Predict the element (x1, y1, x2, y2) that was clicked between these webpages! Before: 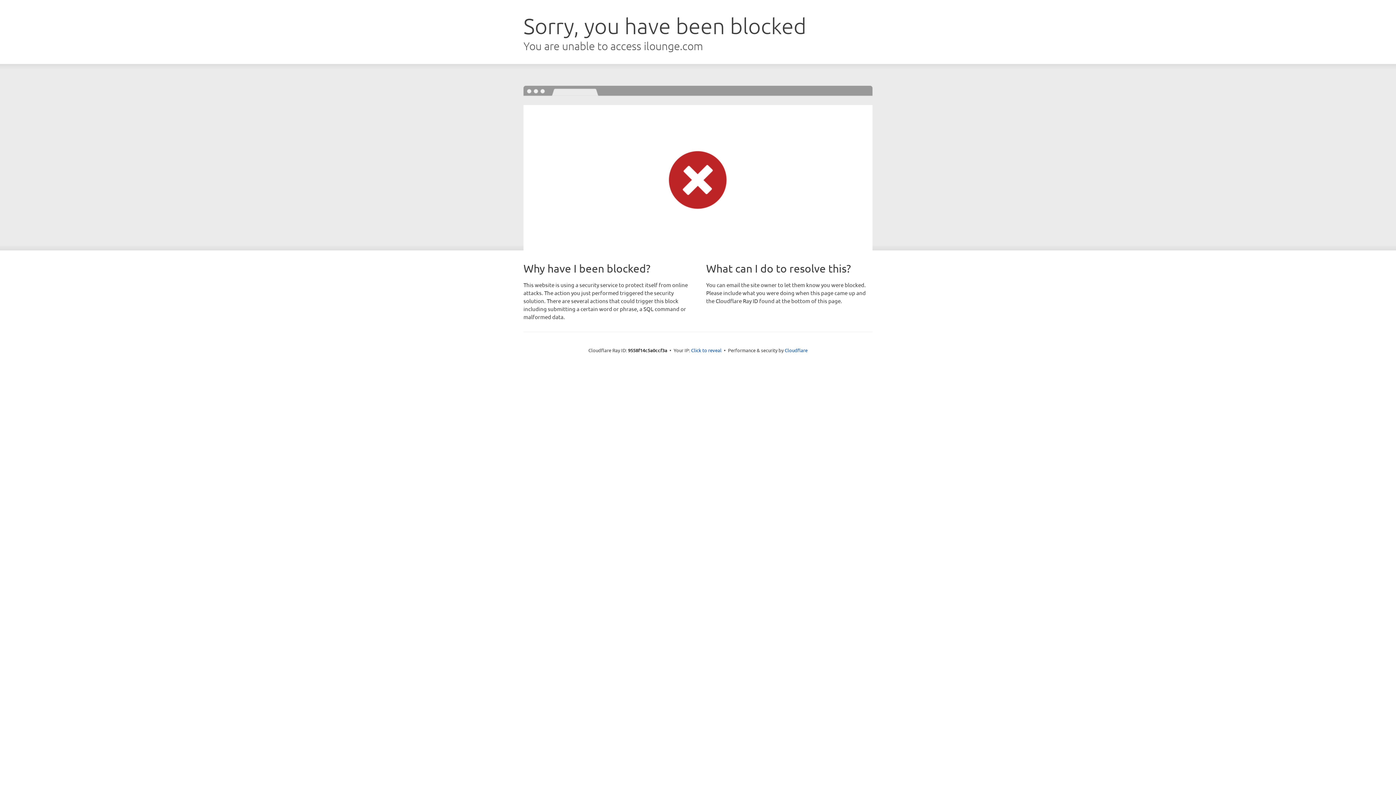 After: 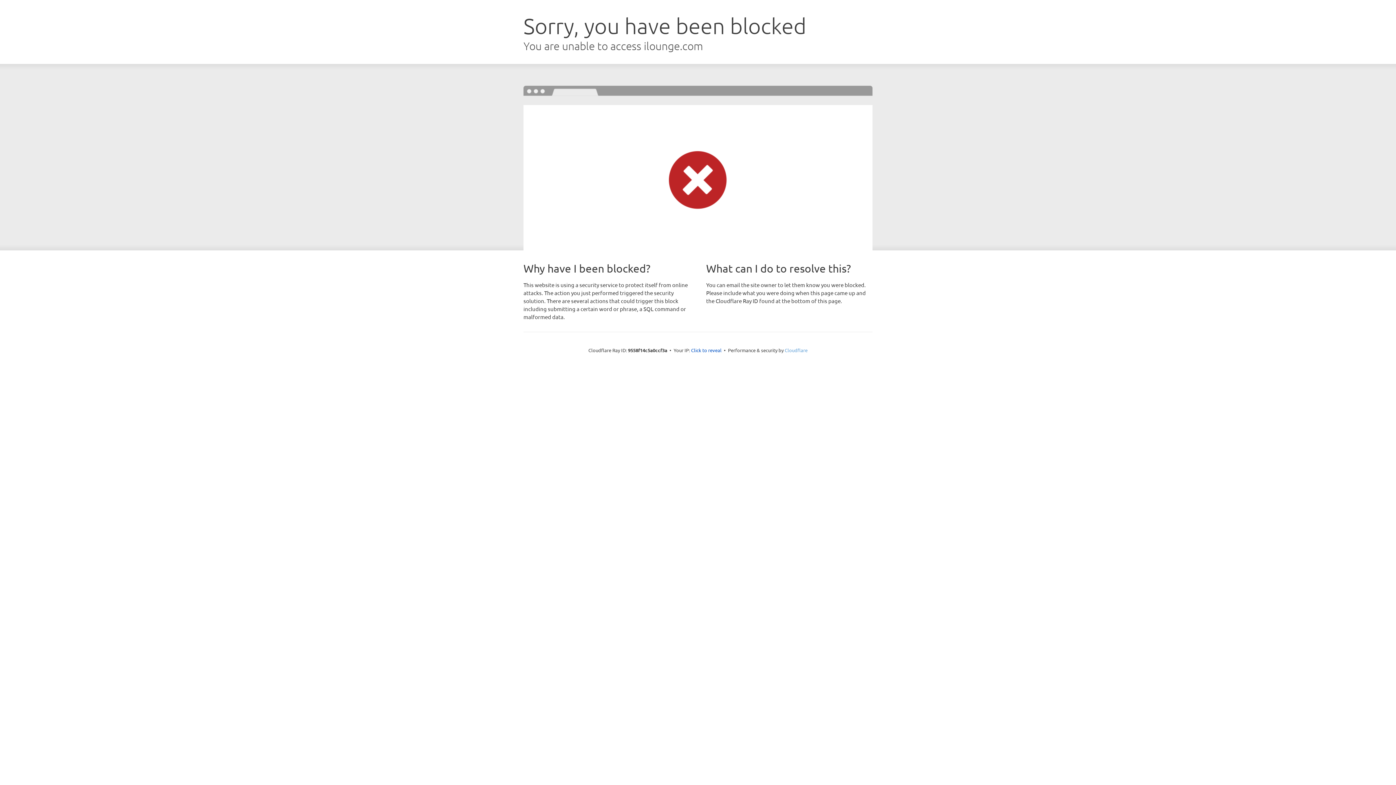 Action: bbox: (784, 347, 807, 353) label: Cloudflare